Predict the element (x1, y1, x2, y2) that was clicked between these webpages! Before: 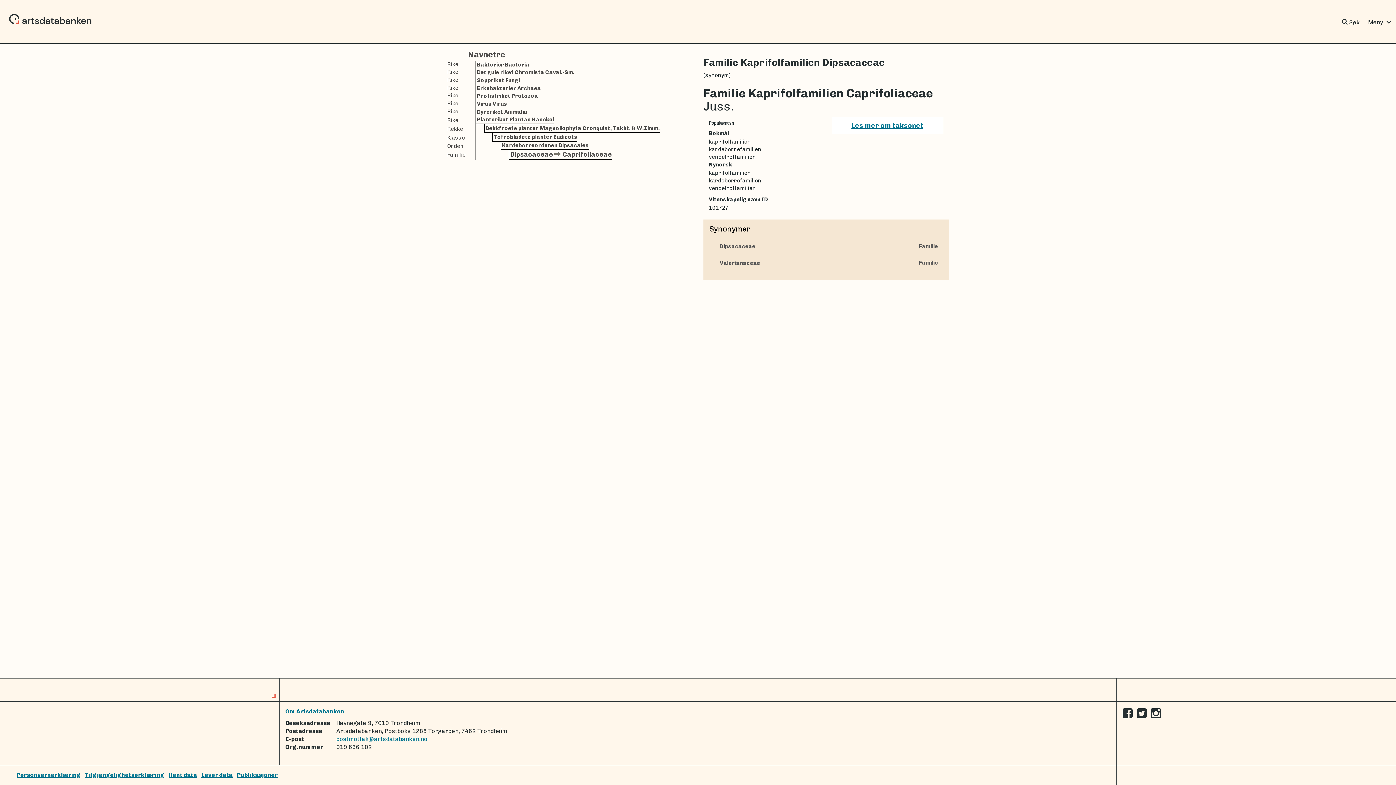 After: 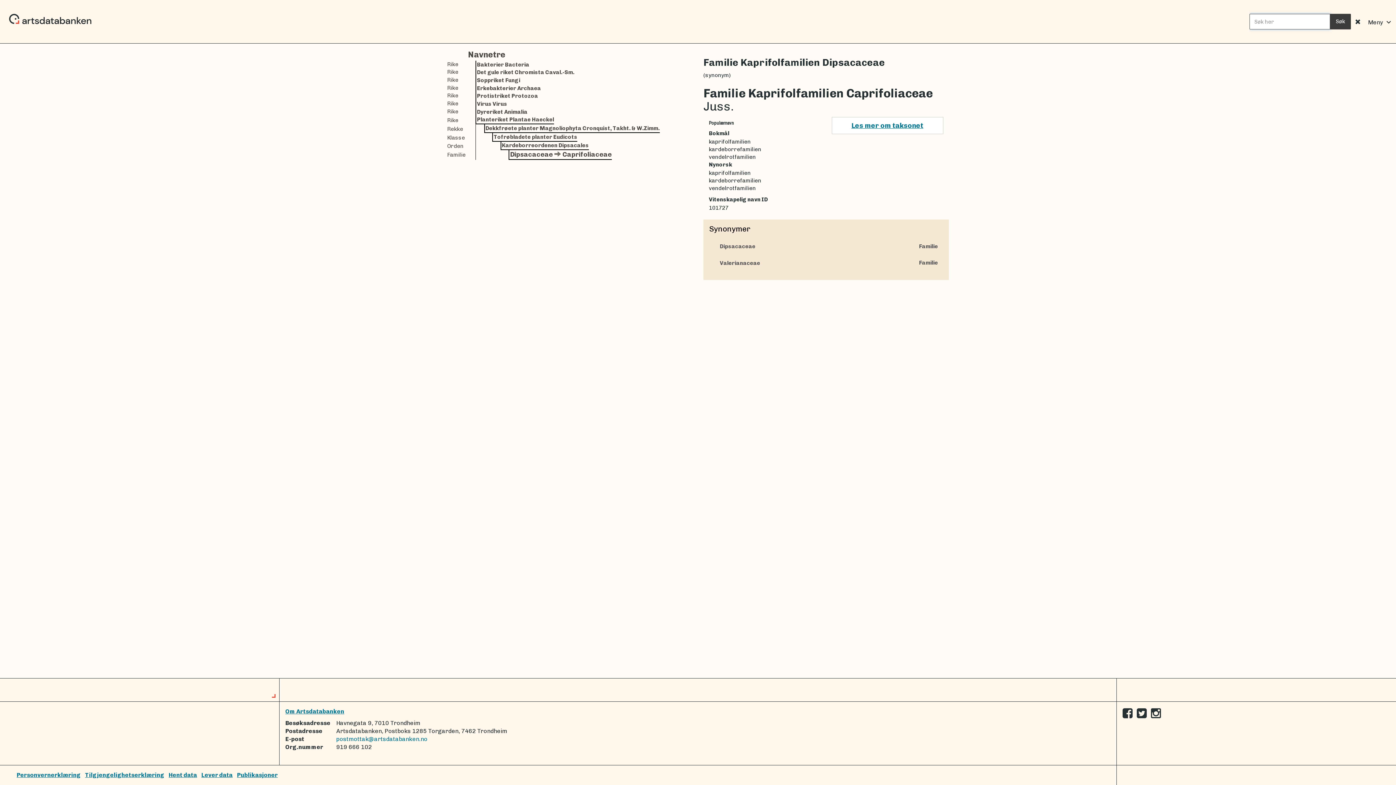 Action: bbox: (1340, 14, 1361, 30) label:  Søk